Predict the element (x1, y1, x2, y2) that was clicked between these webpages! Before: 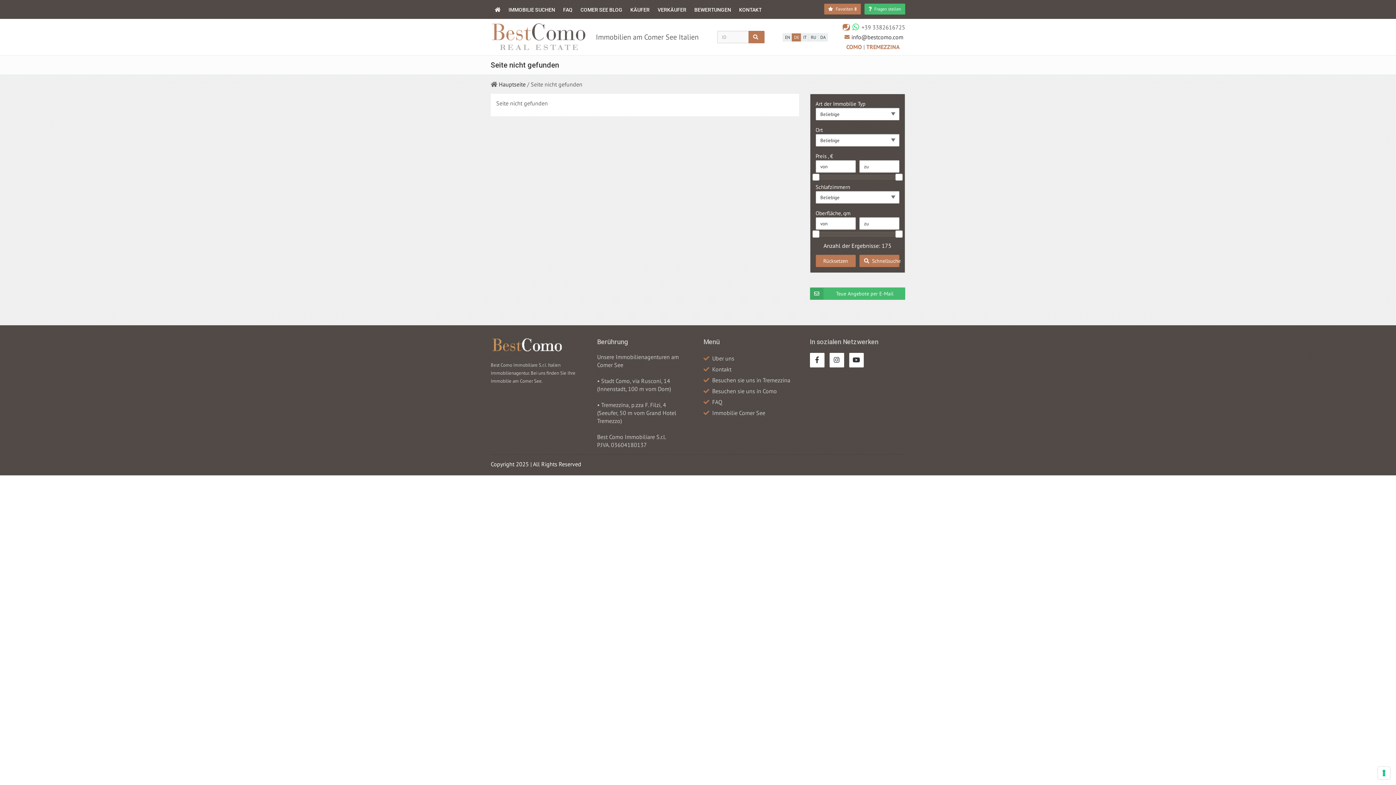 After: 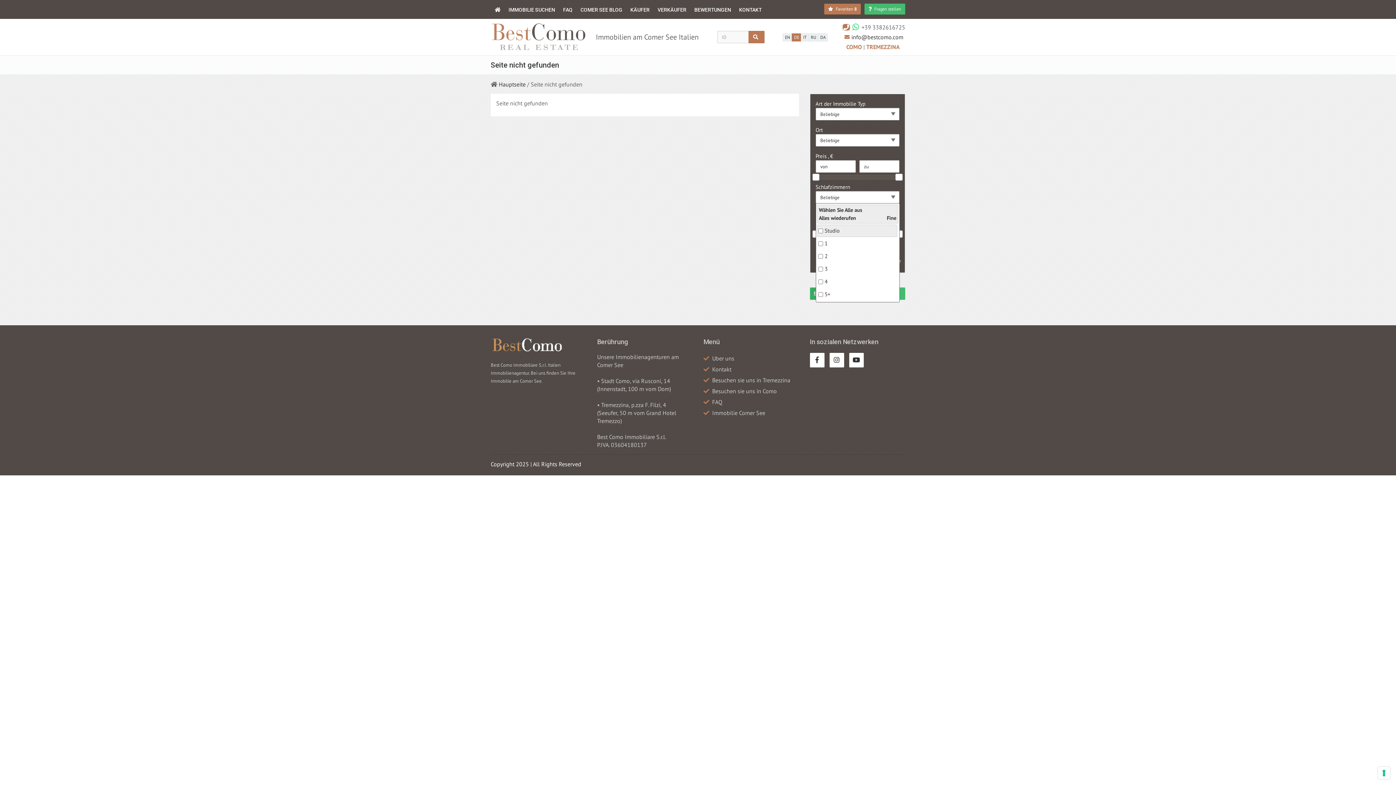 Action: bbox: (815, 191, 899, 203) label: Beliebige